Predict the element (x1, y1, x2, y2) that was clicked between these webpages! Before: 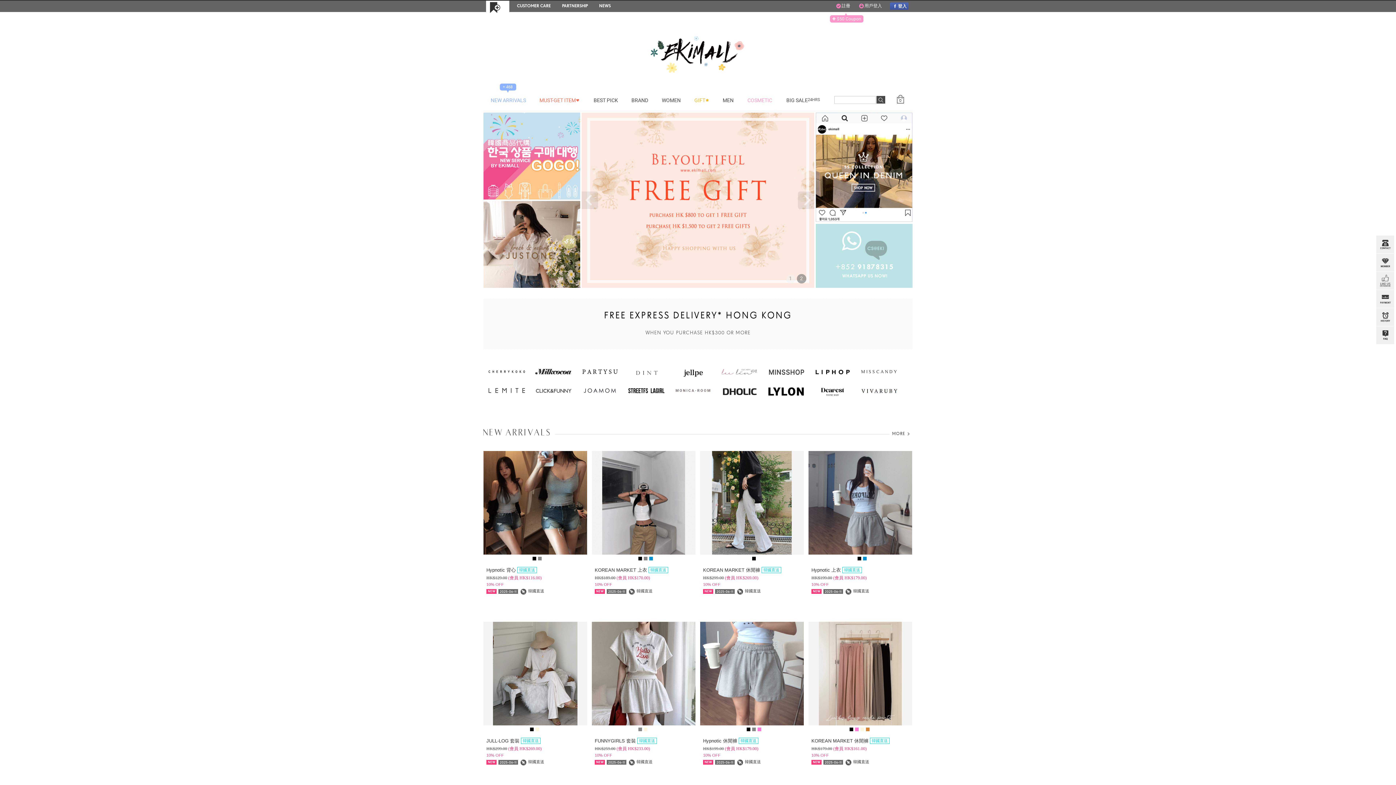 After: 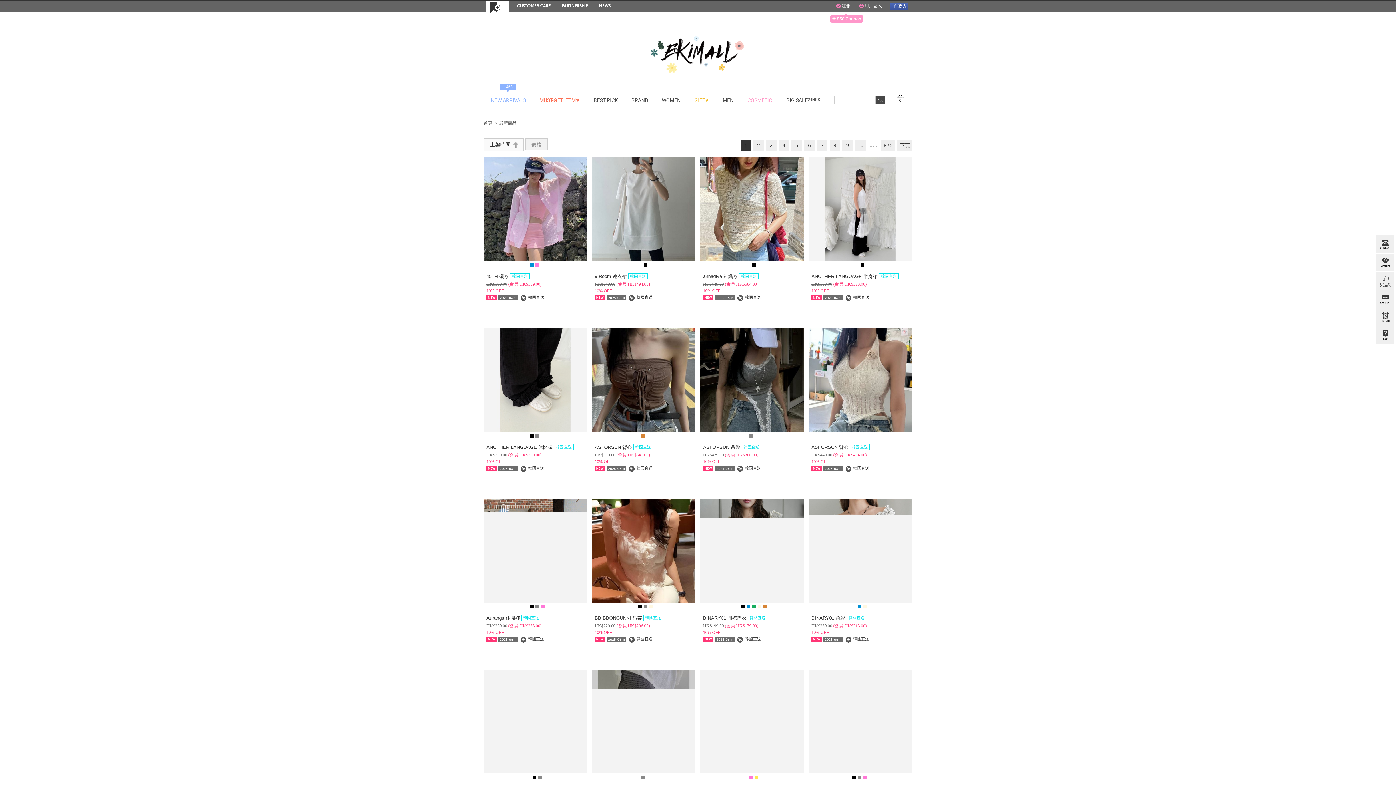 Action: bbox: (581, 112, 814, 288)